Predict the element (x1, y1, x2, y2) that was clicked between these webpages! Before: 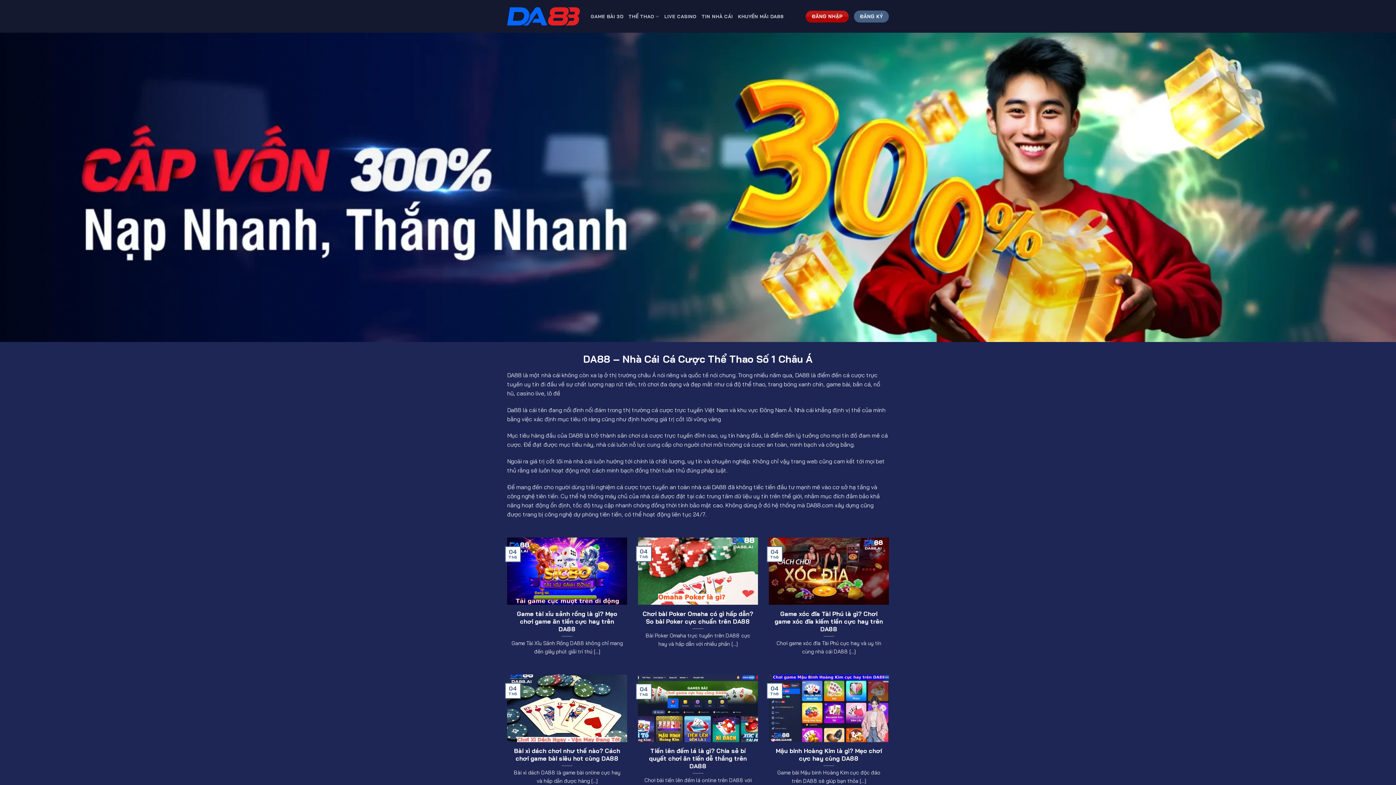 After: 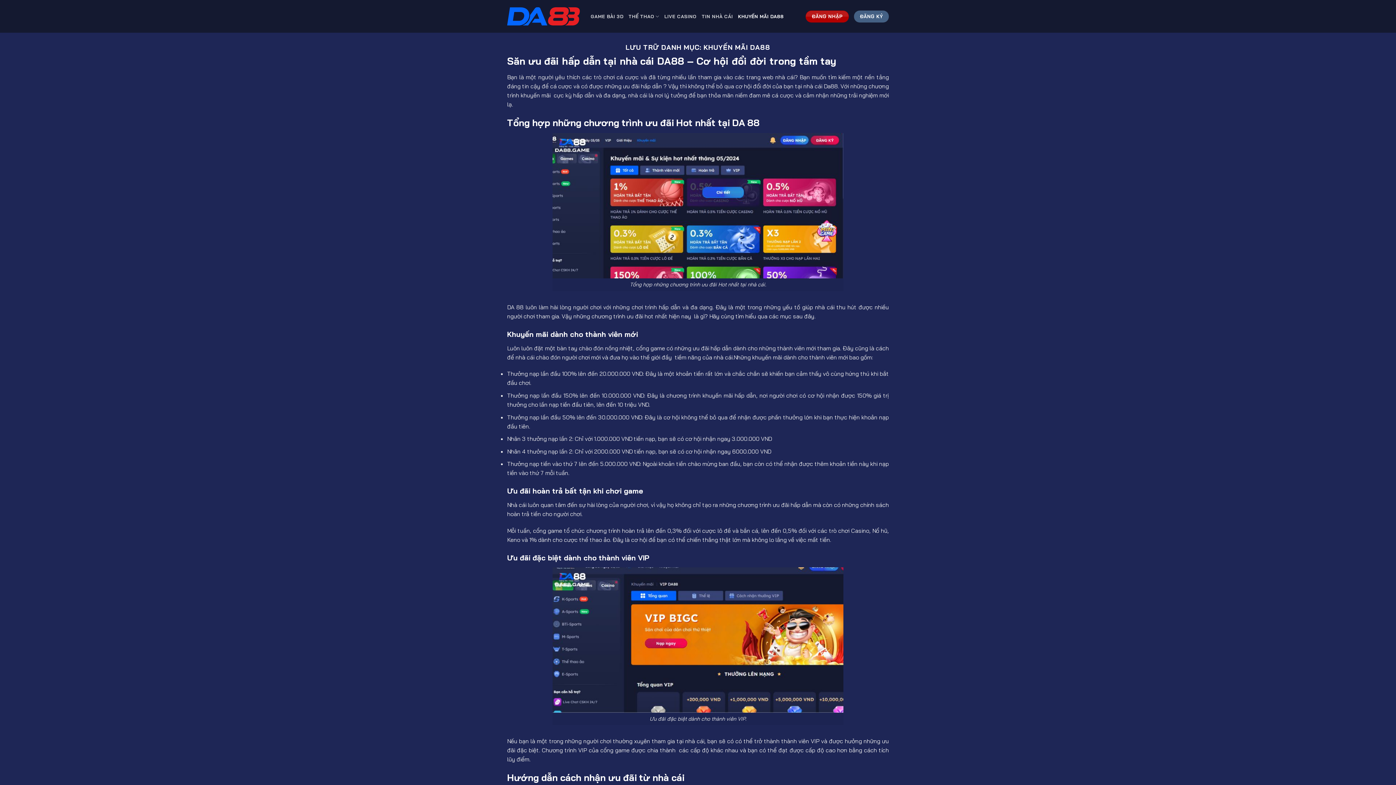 Action: label: KHUYẾN MÃI DA88 bbox: (738, 9, 783, 23)